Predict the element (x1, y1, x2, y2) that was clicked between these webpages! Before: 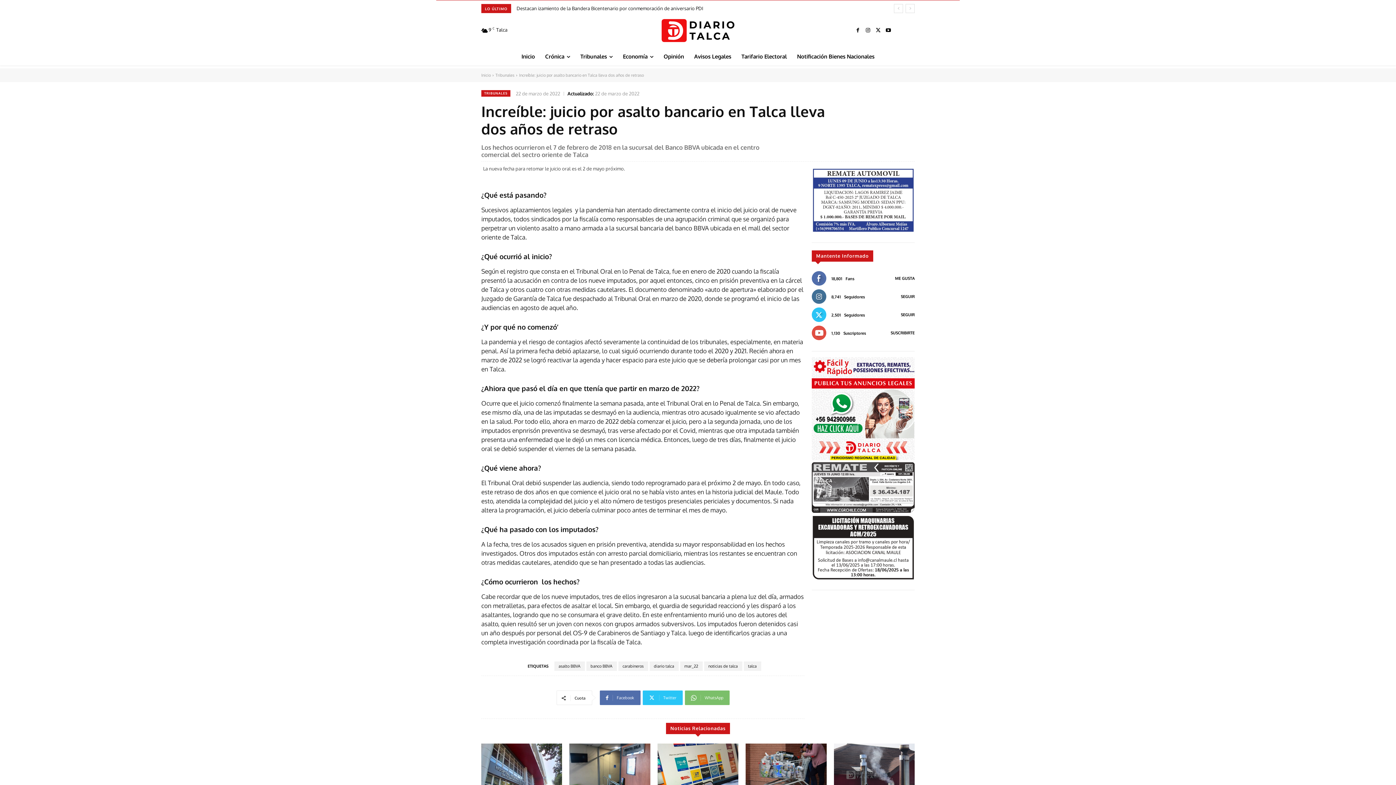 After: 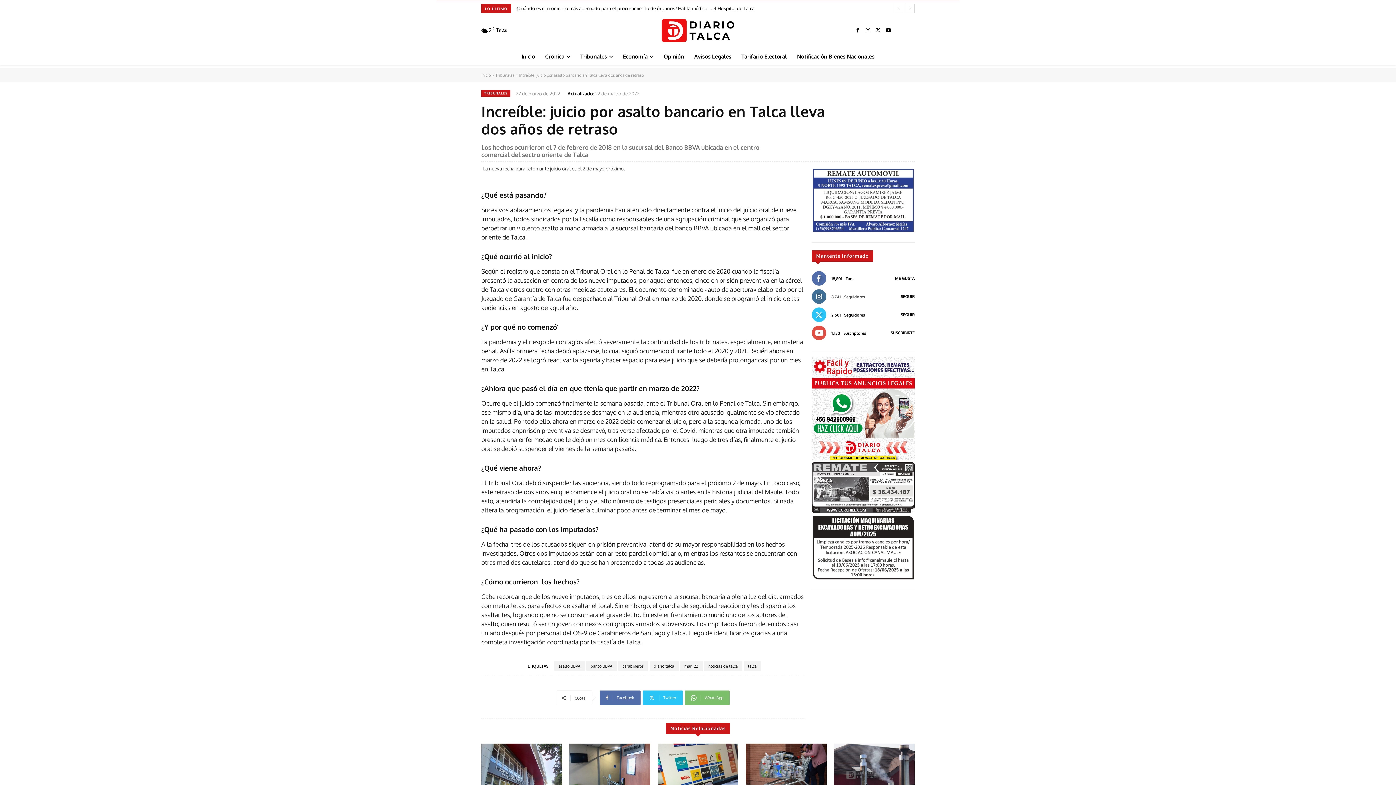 Action: label: SEGUIR bbox: (901, 294, 914, 299)